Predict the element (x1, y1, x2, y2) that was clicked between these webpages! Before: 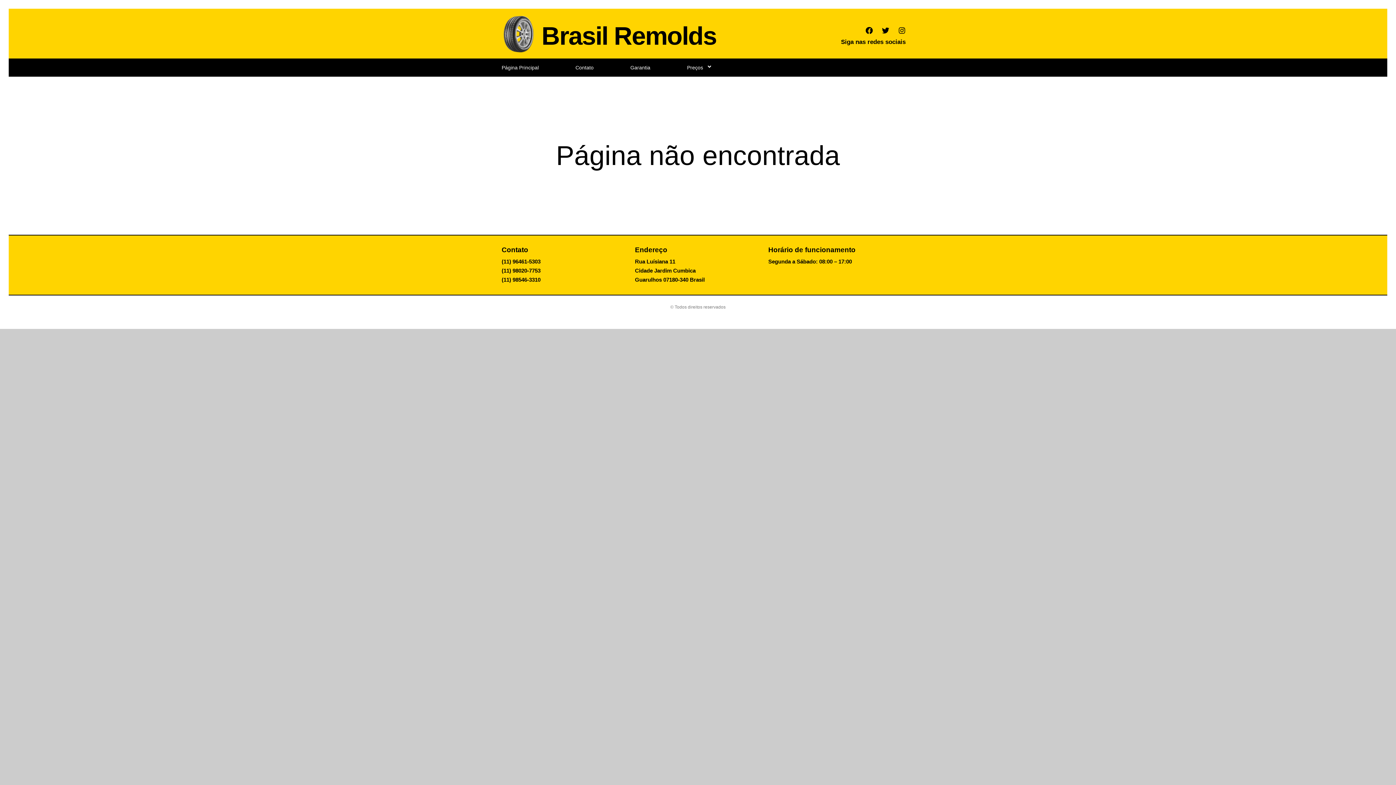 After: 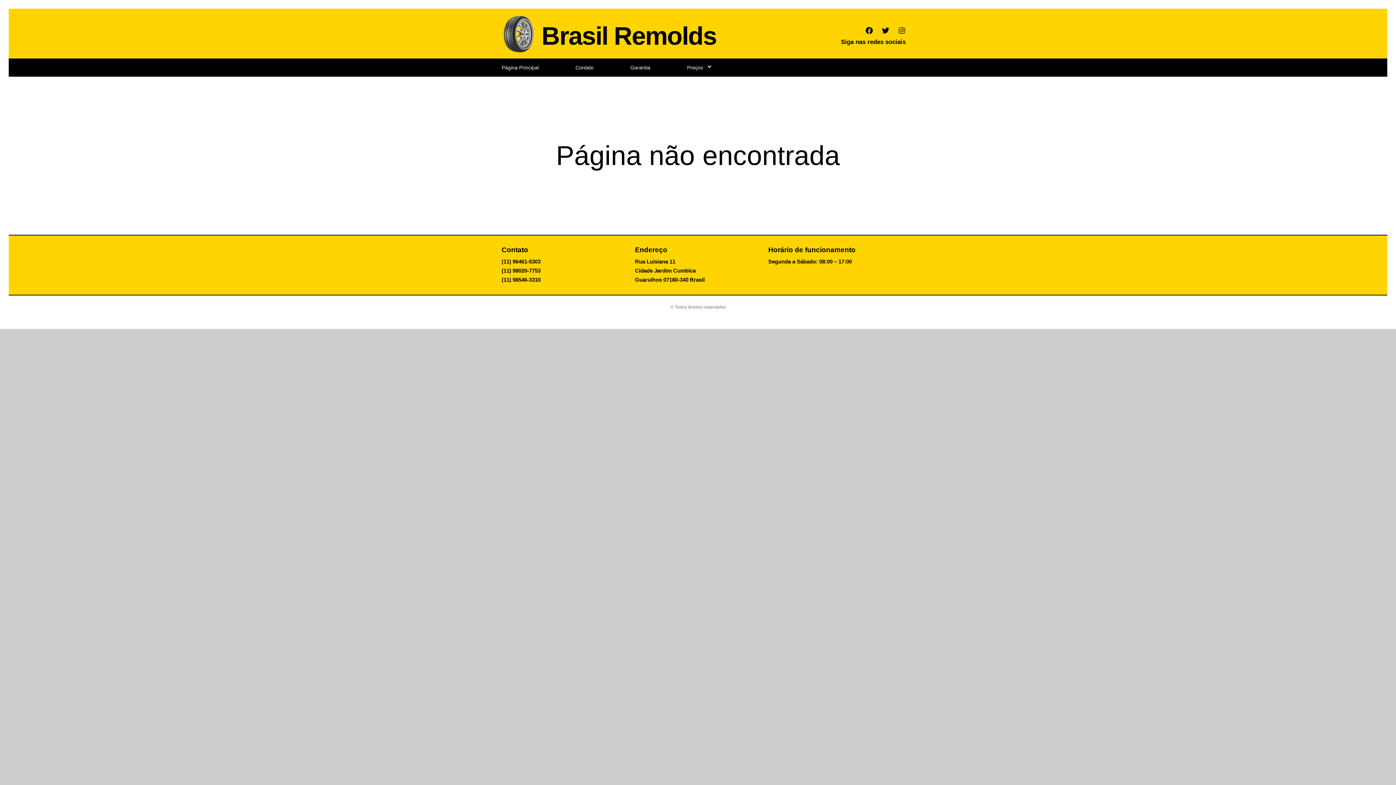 Action: label: Instagram bbox: (895, 23, 909, 37)